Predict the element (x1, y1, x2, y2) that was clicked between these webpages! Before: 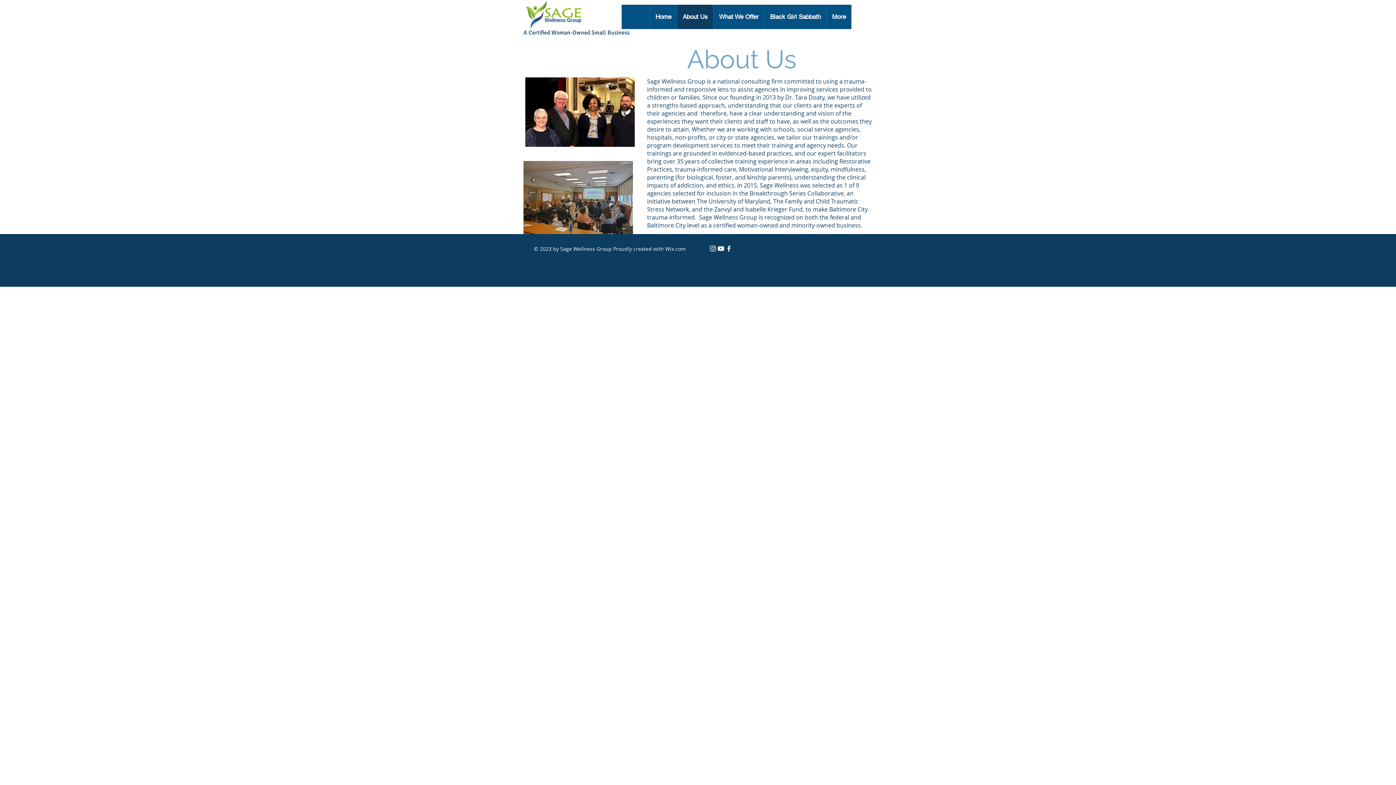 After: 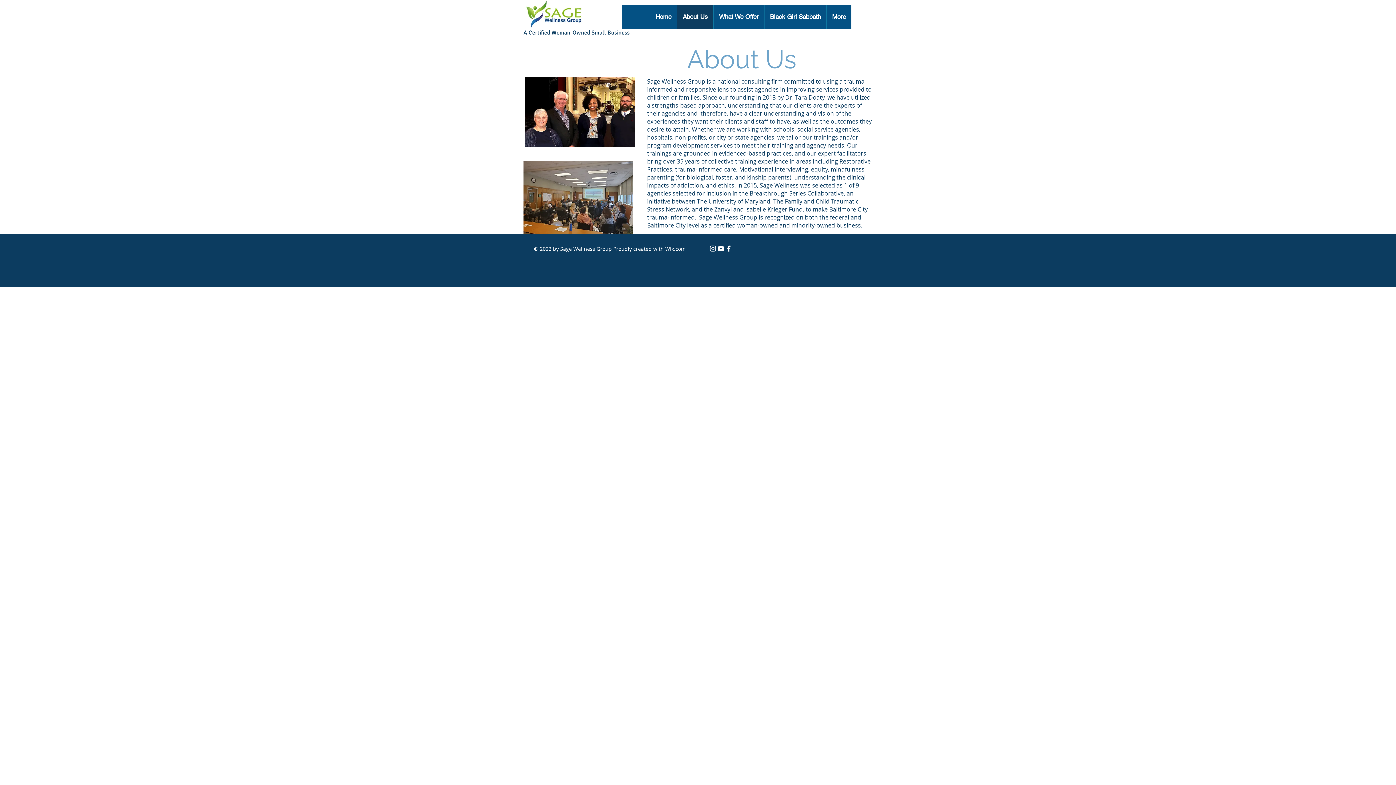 Action: label: Wix.com bbox: (665, 245, 685, 252)